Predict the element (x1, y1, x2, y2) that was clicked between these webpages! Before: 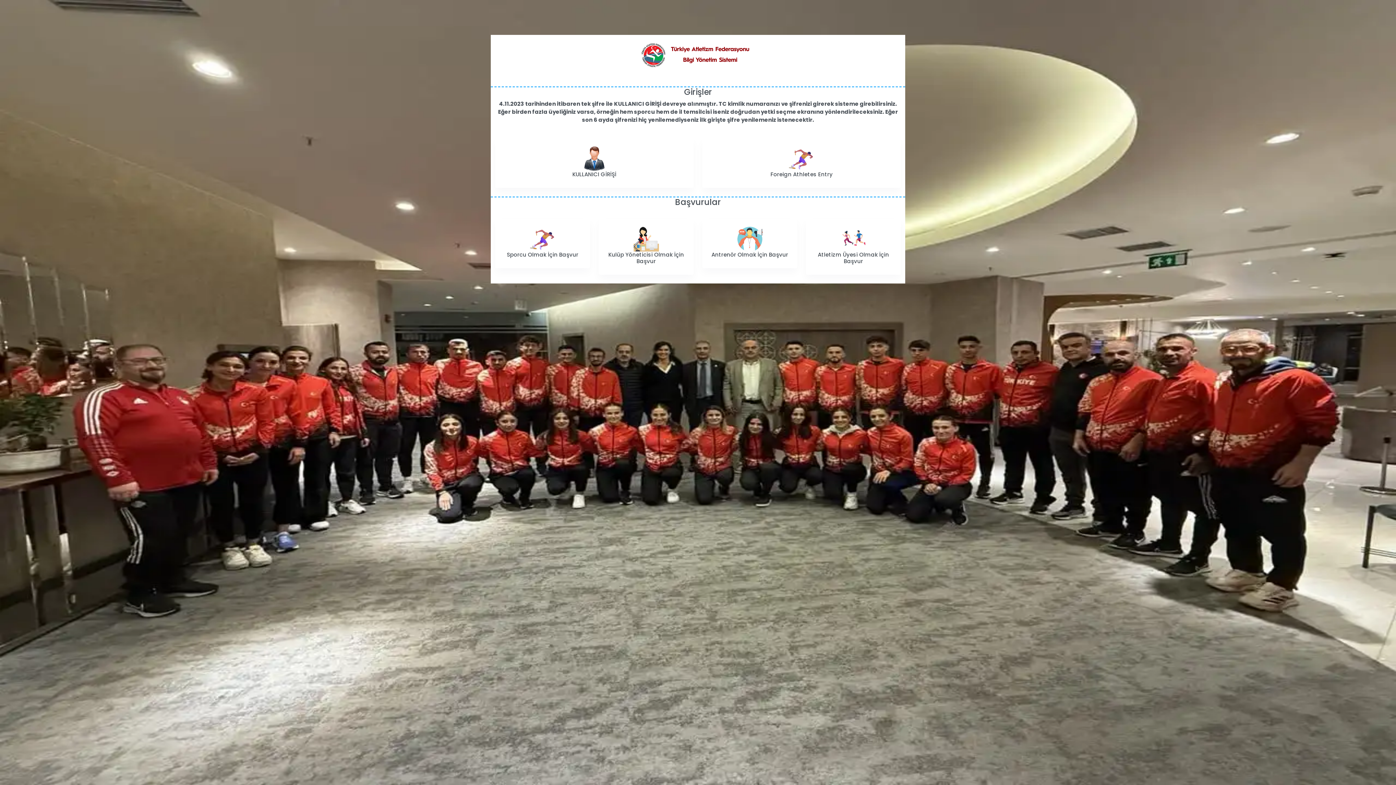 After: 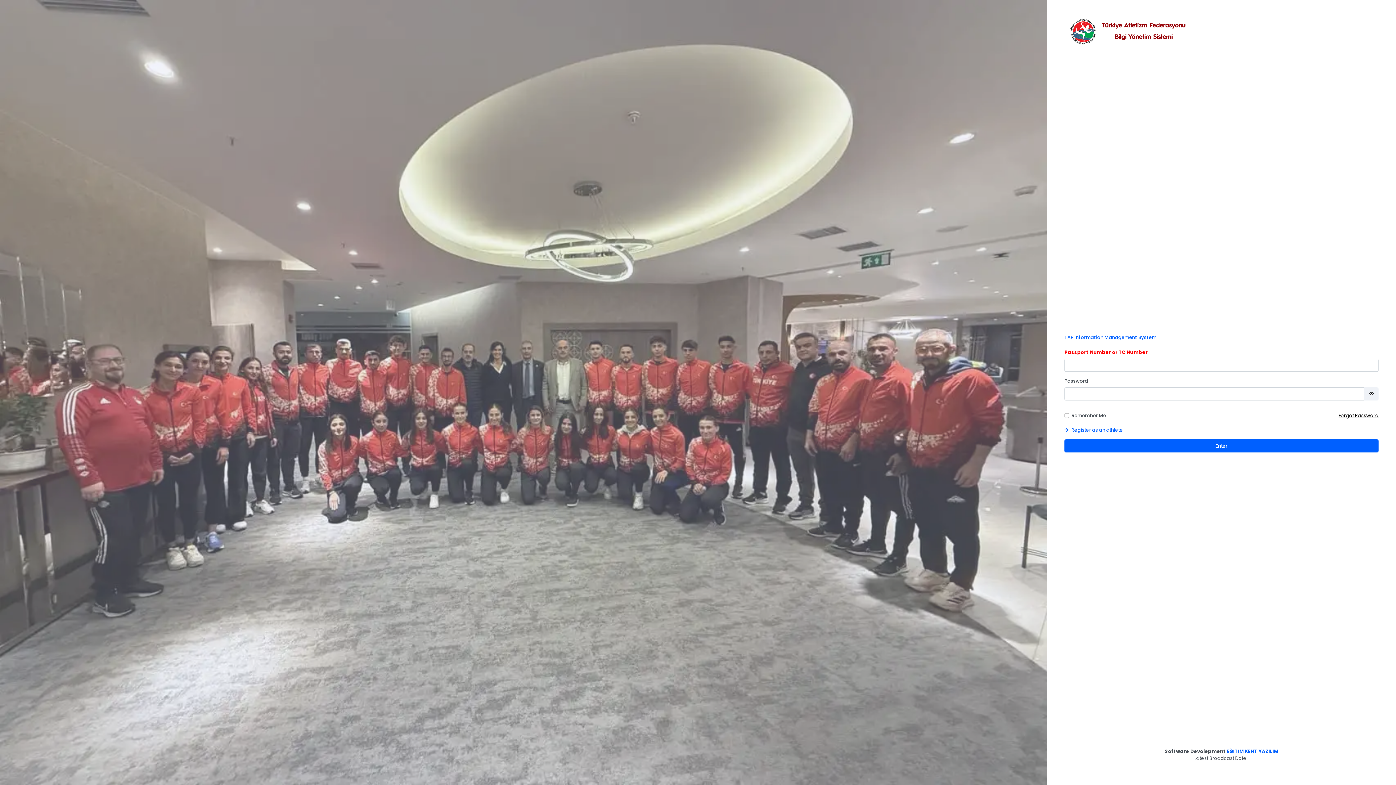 Action: label: Foreign Athletes Entry bbox: (709, 154, 893, 177)